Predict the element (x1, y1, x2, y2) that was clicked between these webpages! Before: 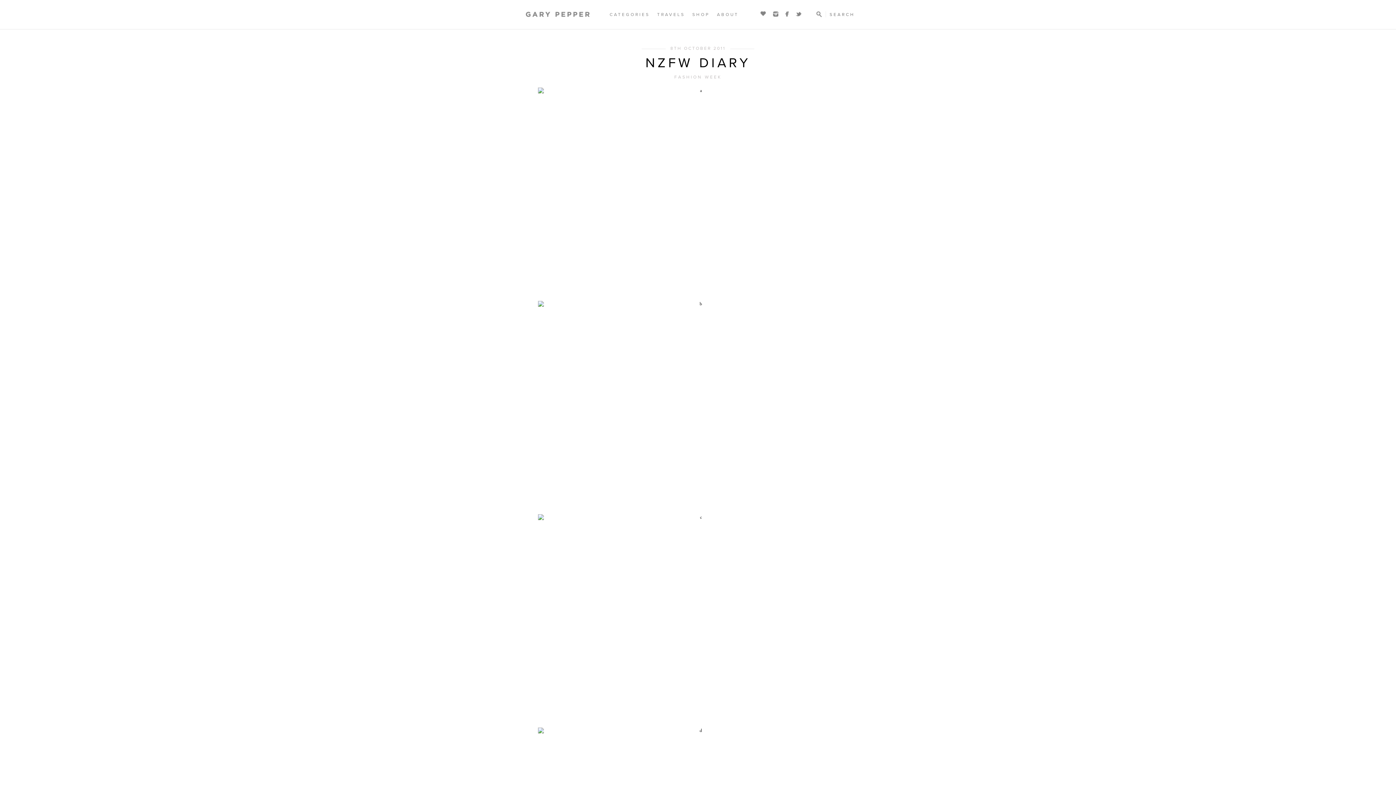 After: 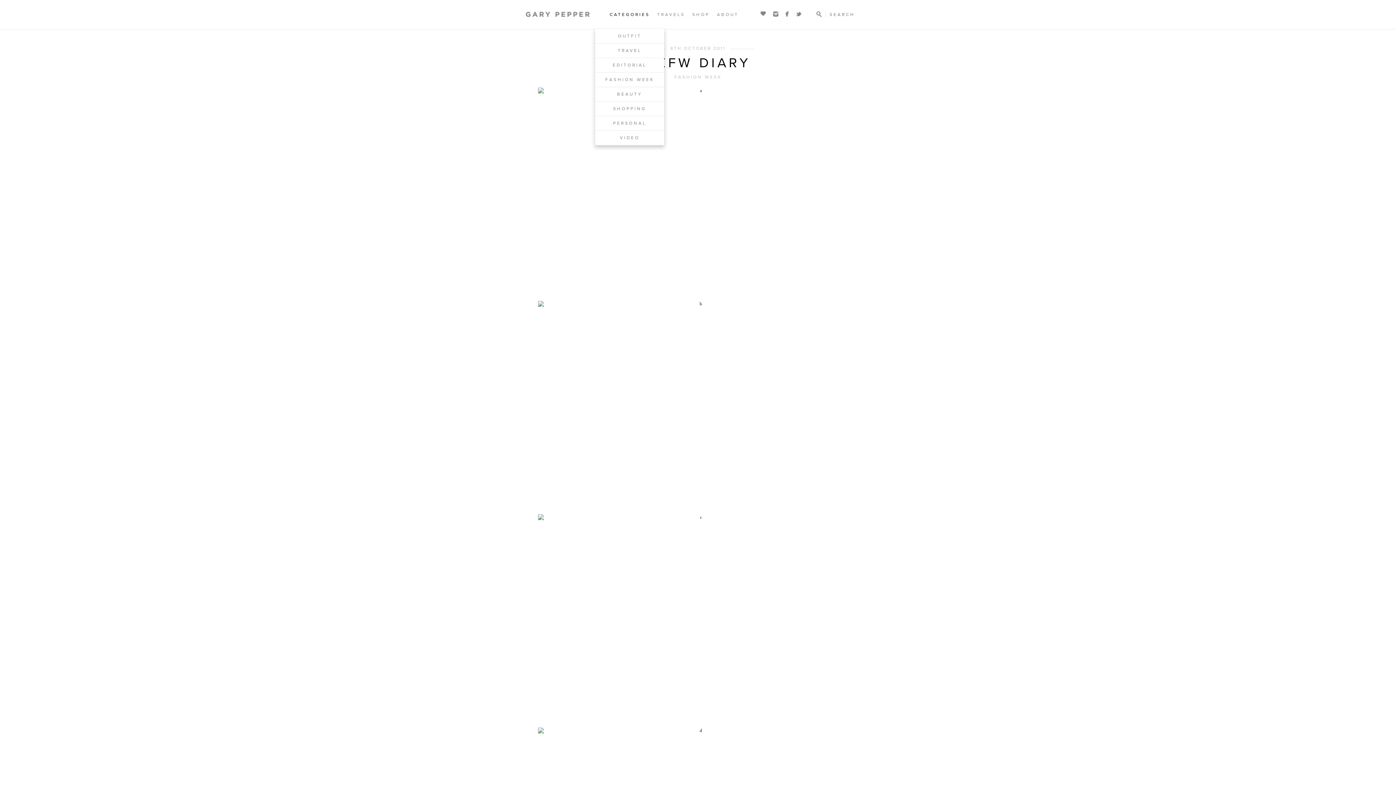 Action: label: CATEGORIES bbox: (609, 12, 650, 17)